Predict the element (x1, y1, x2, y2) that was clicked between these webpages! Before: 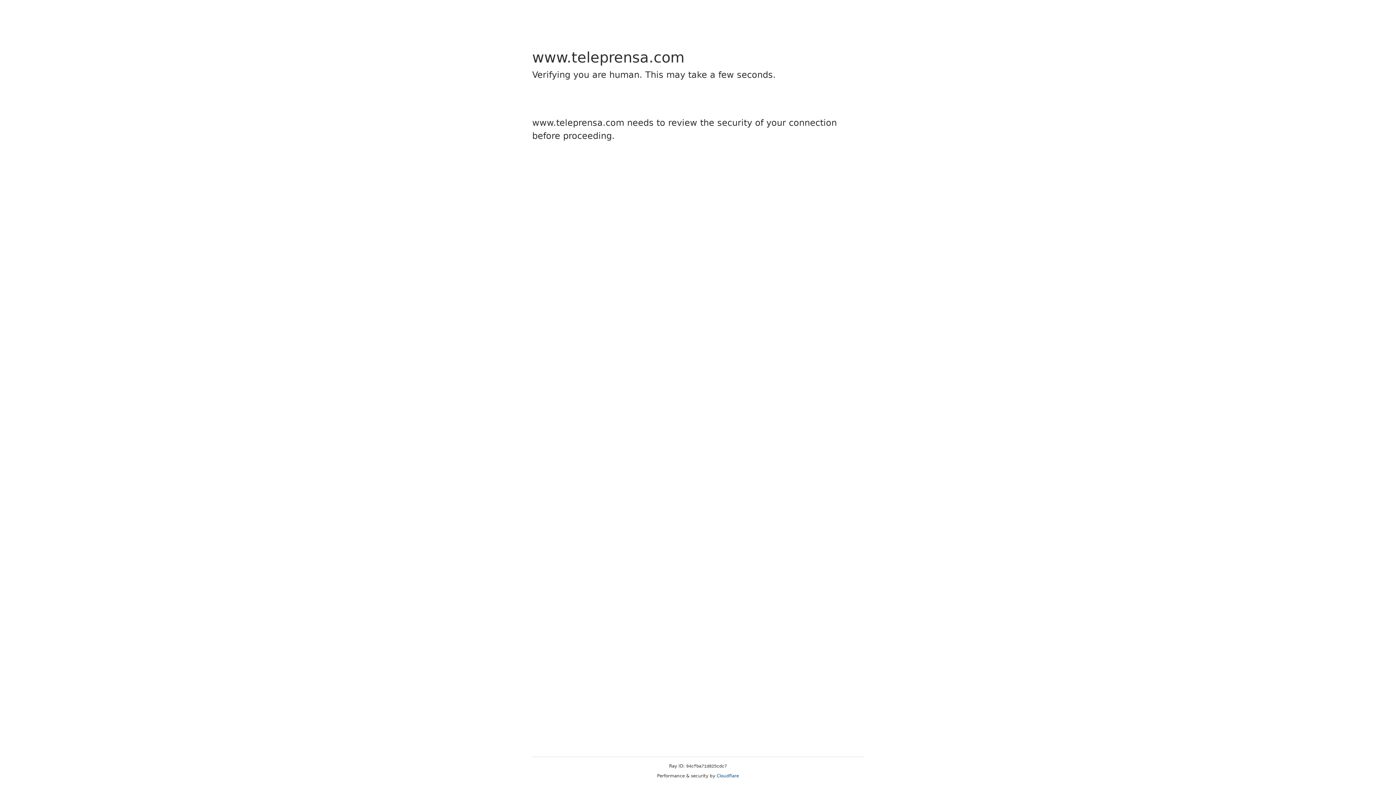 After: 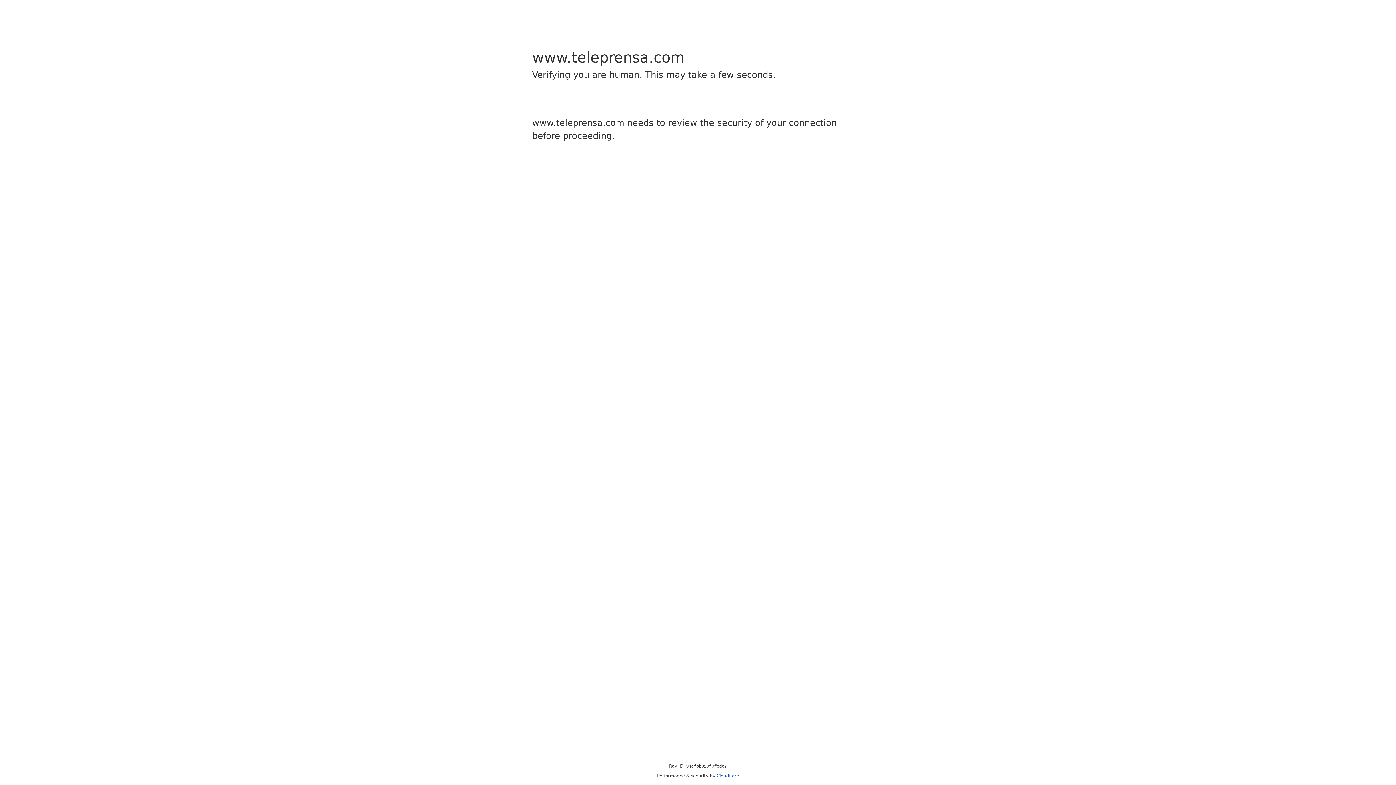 Action: bbox: (716, 773, 739, 778) label: Cloudflare